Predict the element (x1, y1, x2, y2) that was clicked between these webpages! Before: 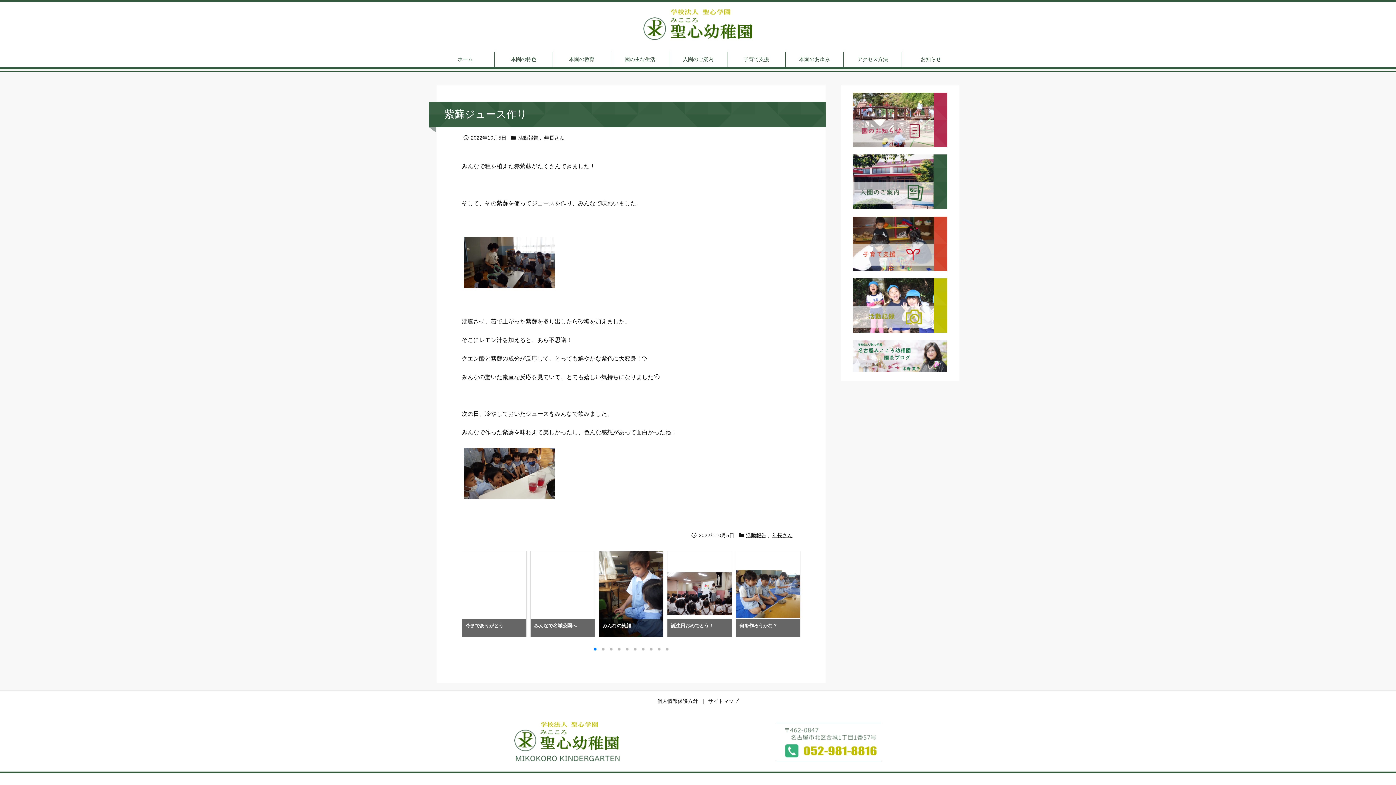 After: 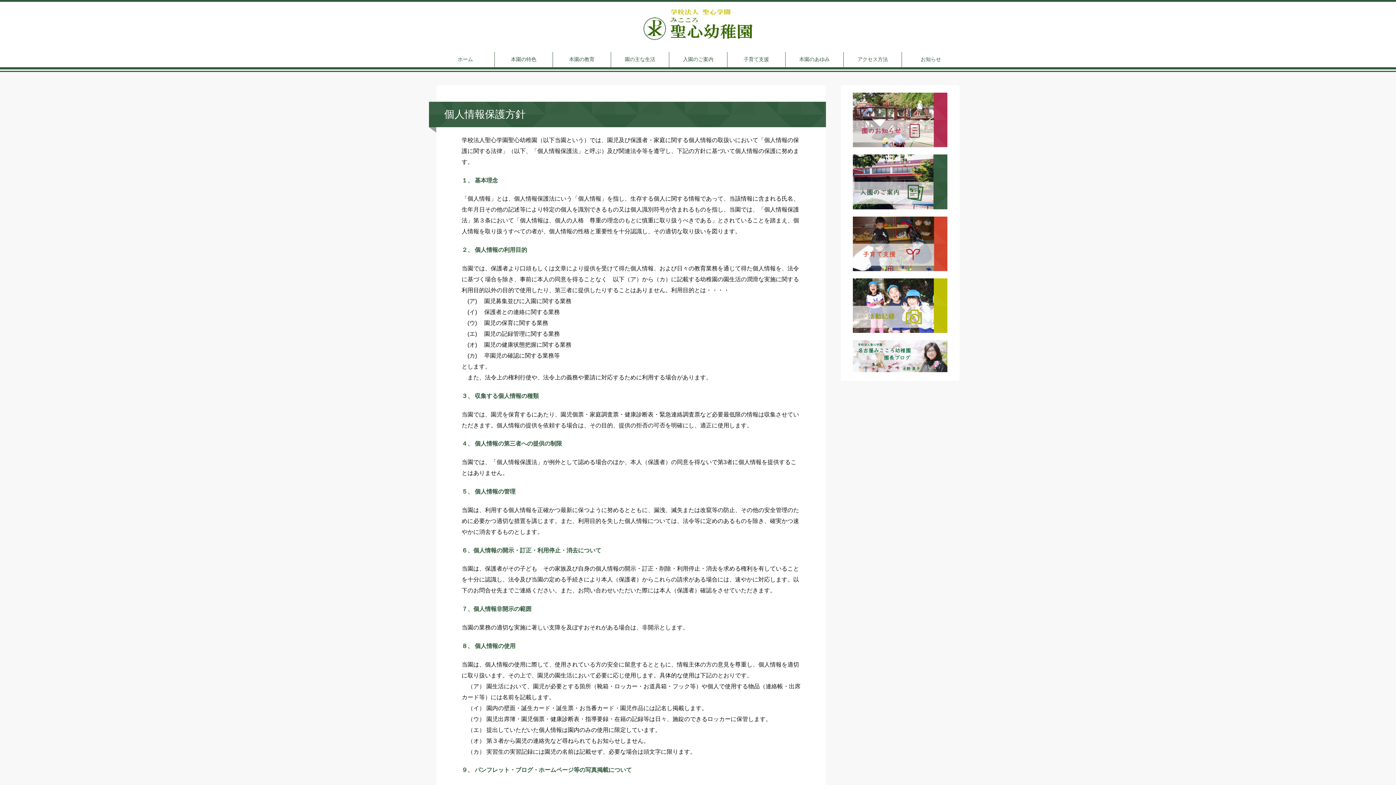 Action: bbox: (657, 698, 698, 704) label: 個人情報保護方針